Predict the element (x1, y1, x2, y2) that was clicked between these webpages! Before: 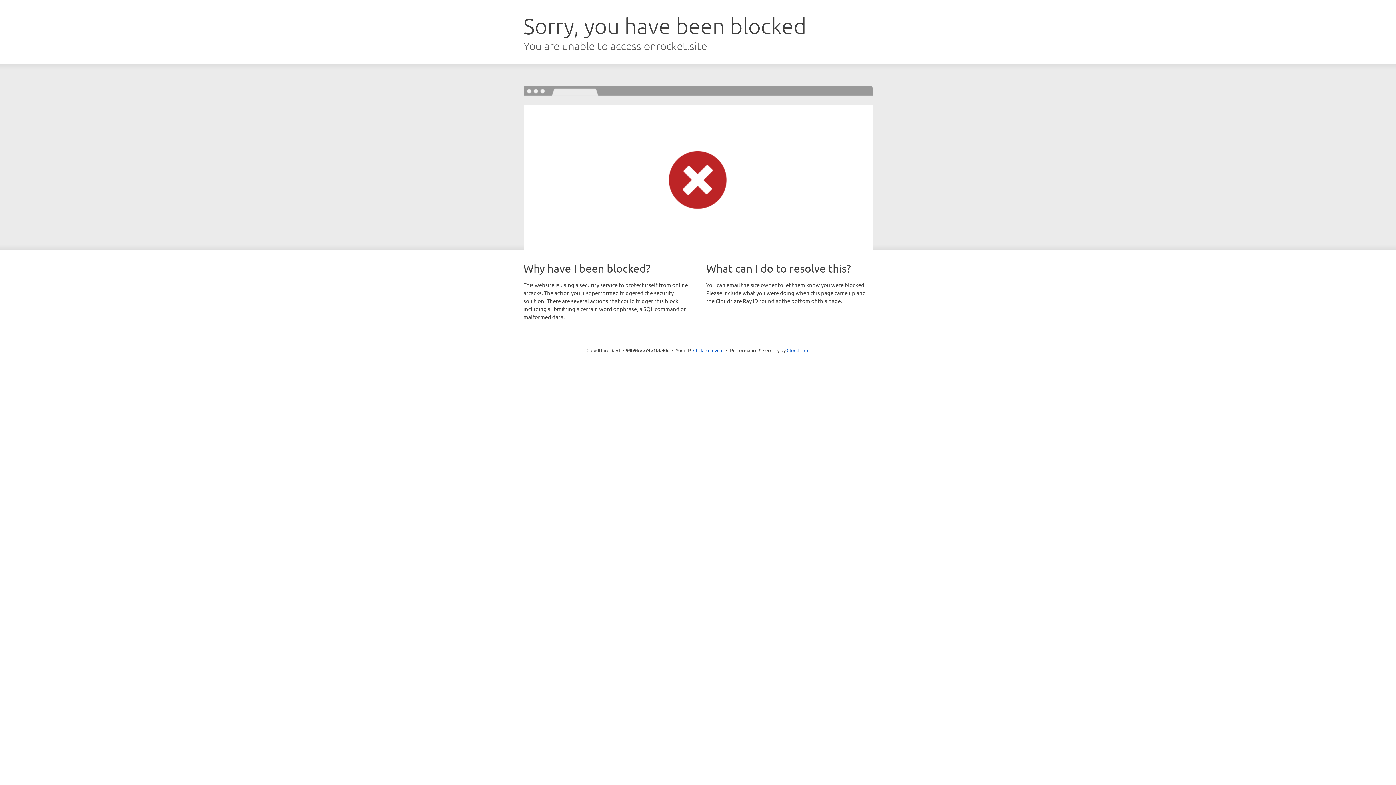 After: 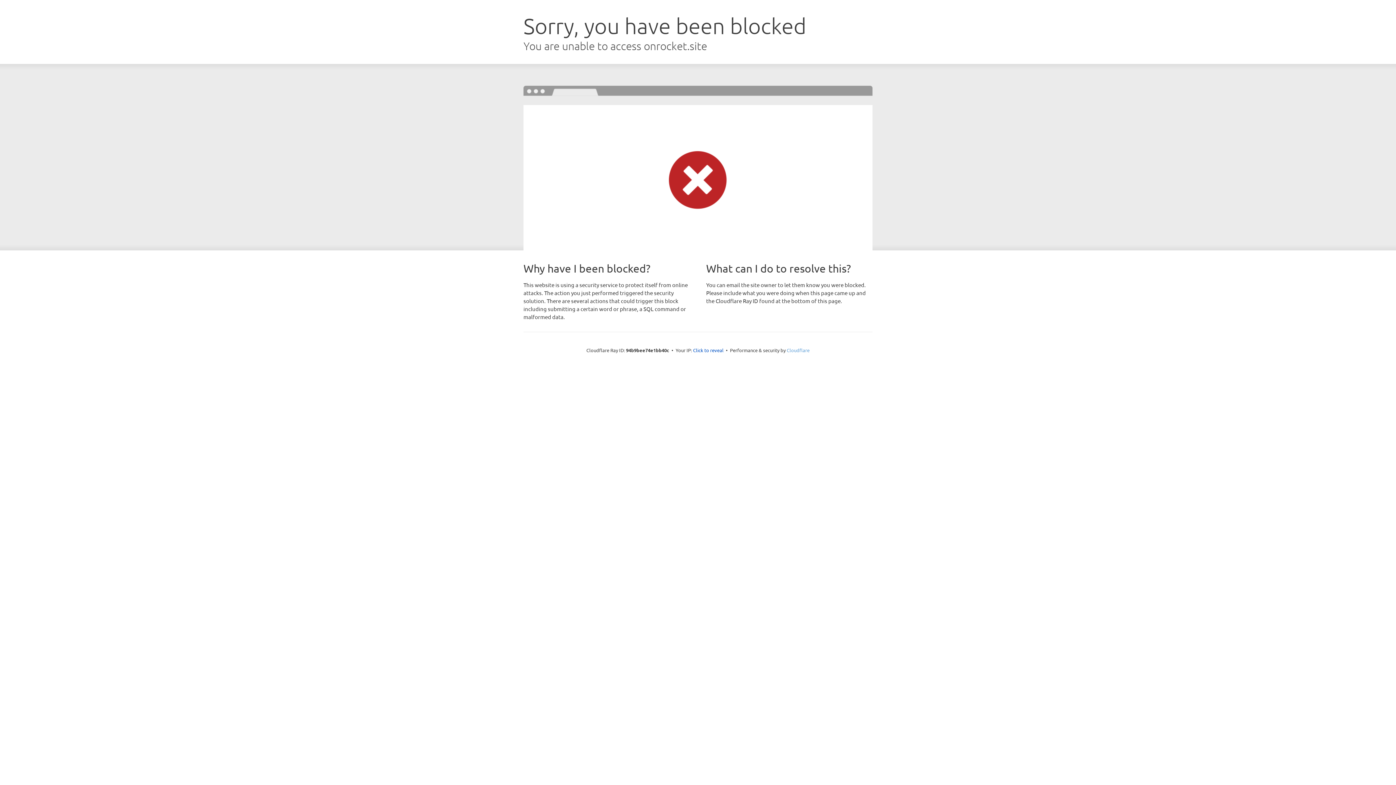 Action: label: Cloudflare bbox: (786, 347, 809, 353)